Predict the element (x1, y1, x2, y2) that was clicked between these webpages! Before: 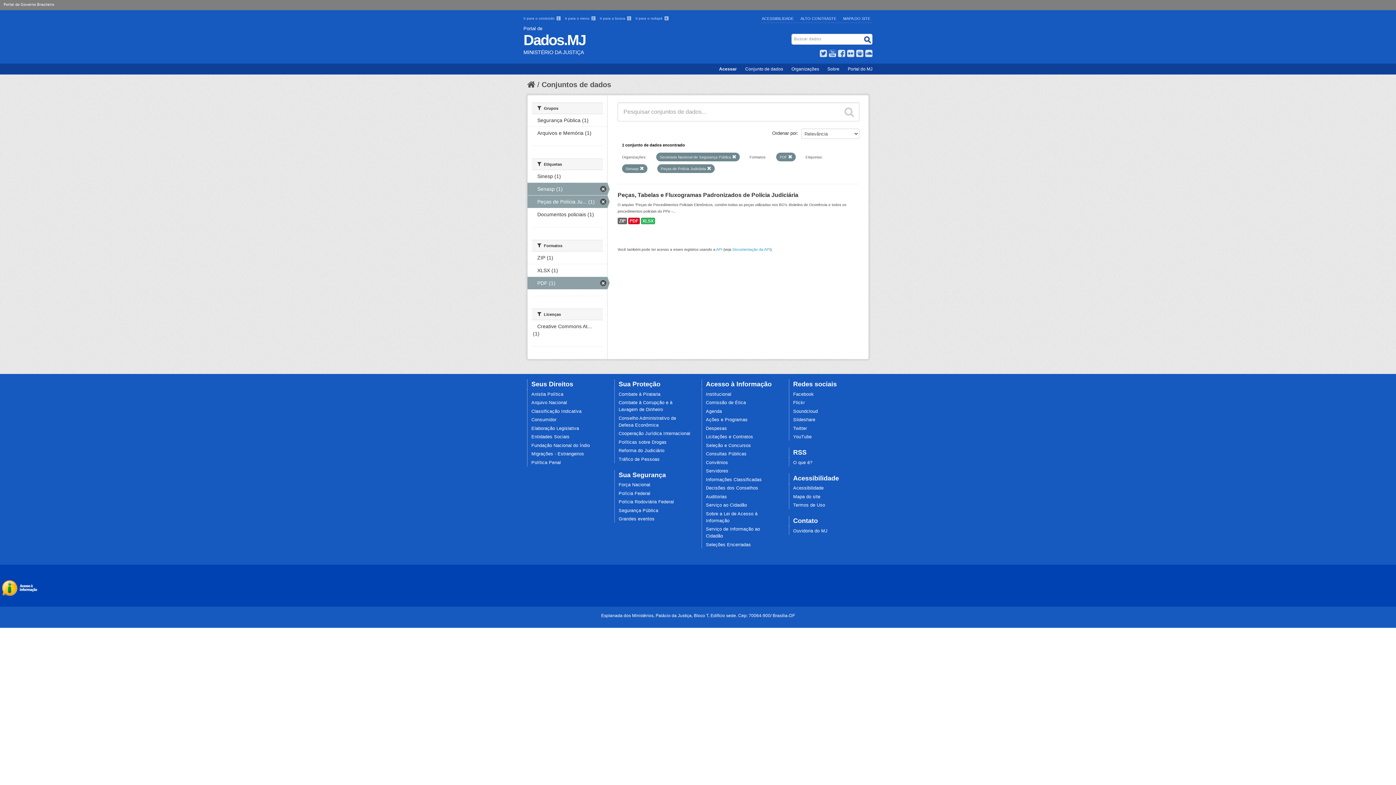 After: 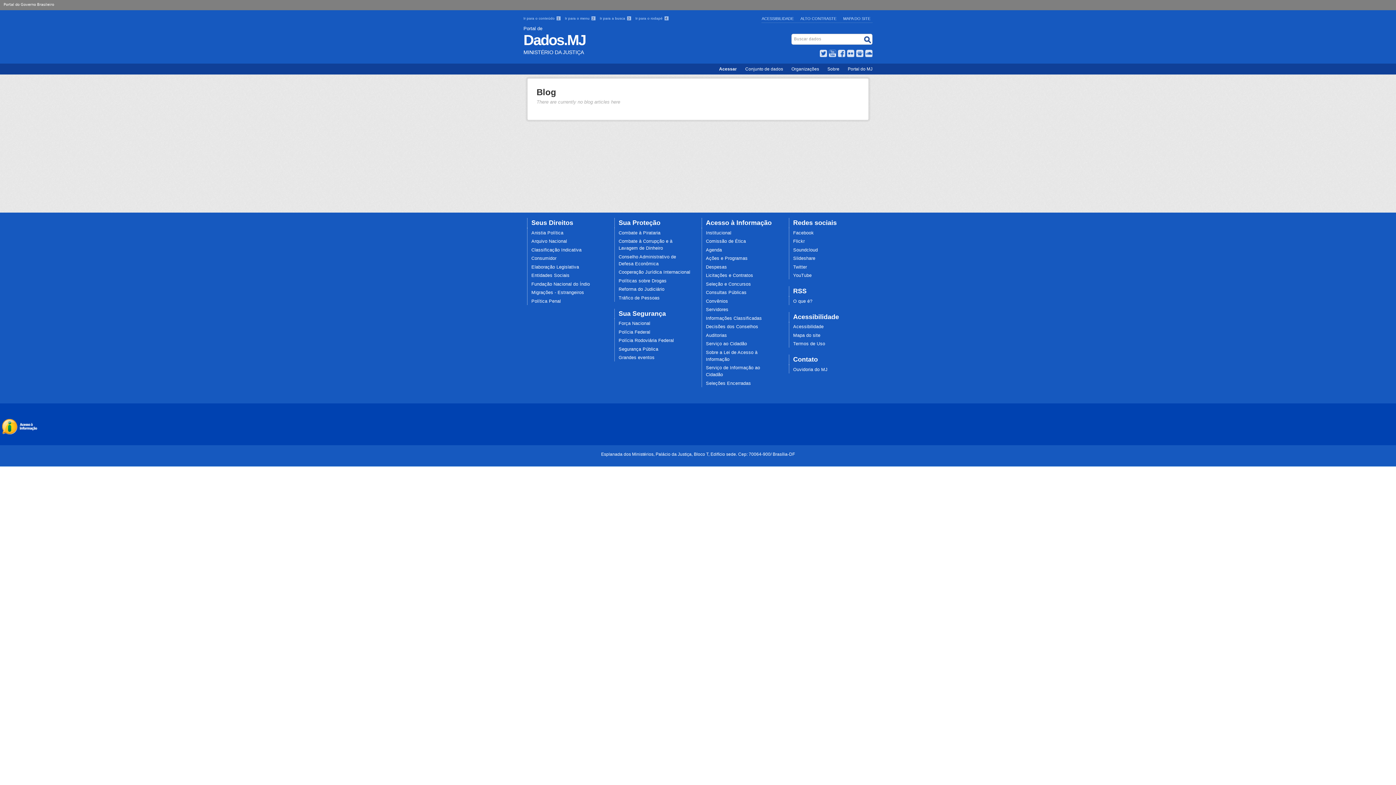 Action: label: Sobre bbox: (824, 66, 843, 71)